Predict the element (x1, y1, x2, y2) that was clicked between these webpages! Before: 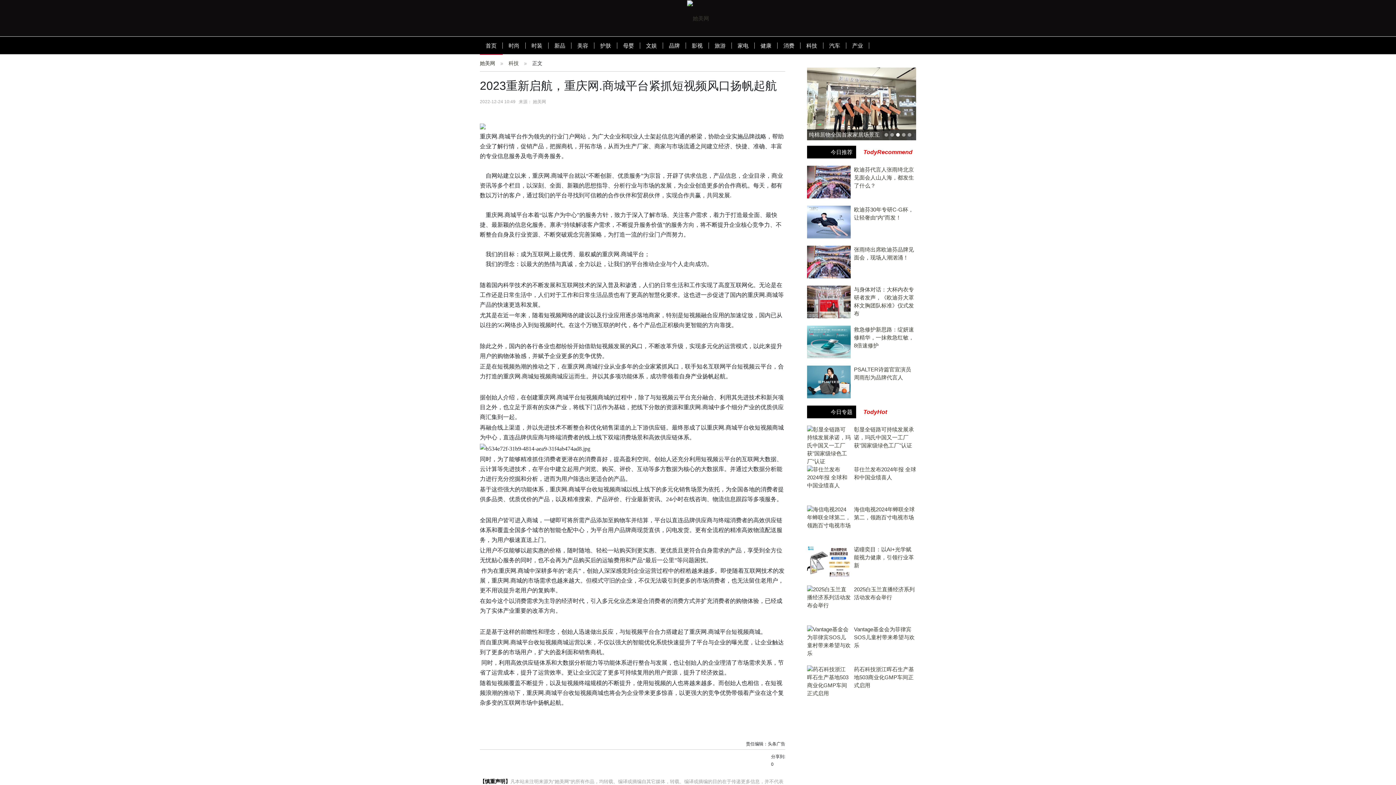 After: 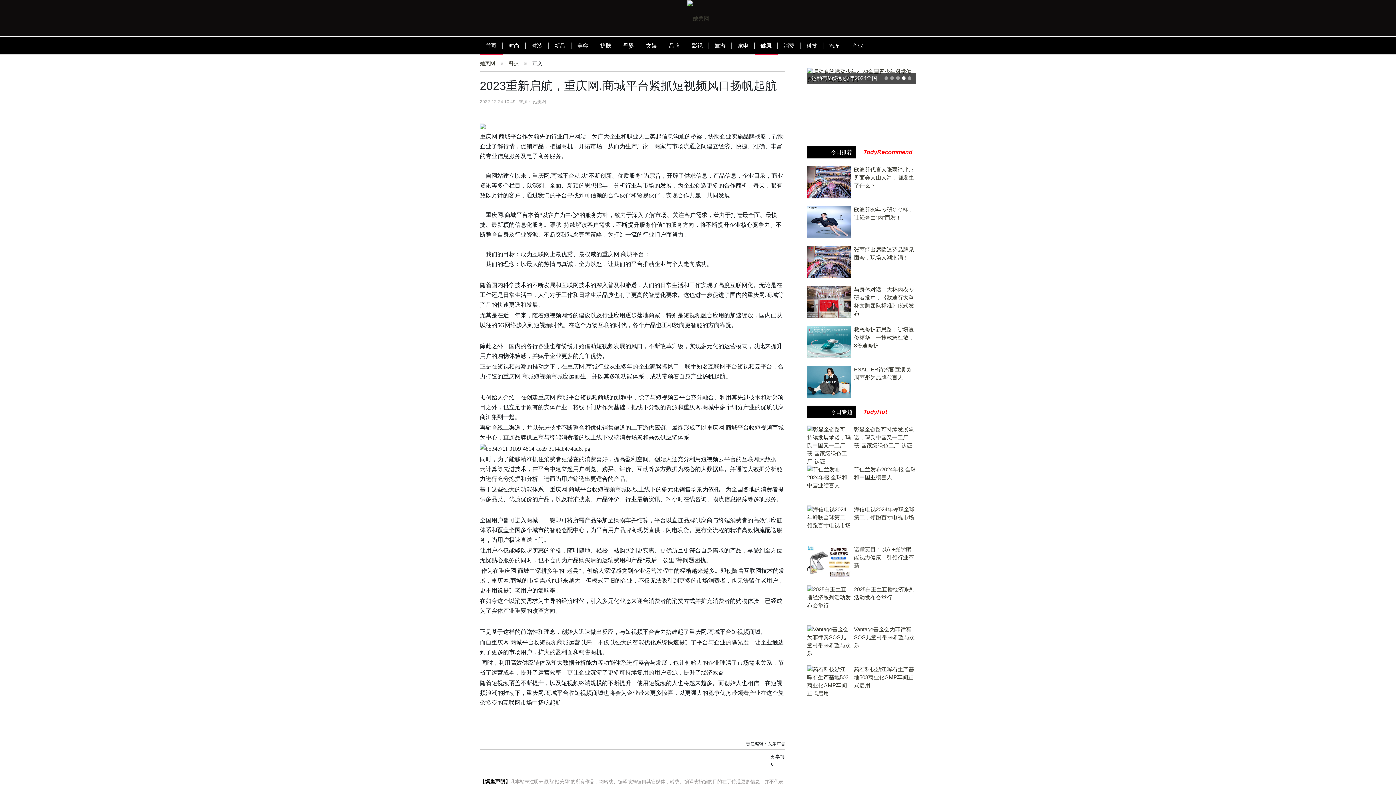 Action: bbox: (754, 42, 777, 48) label: 健康